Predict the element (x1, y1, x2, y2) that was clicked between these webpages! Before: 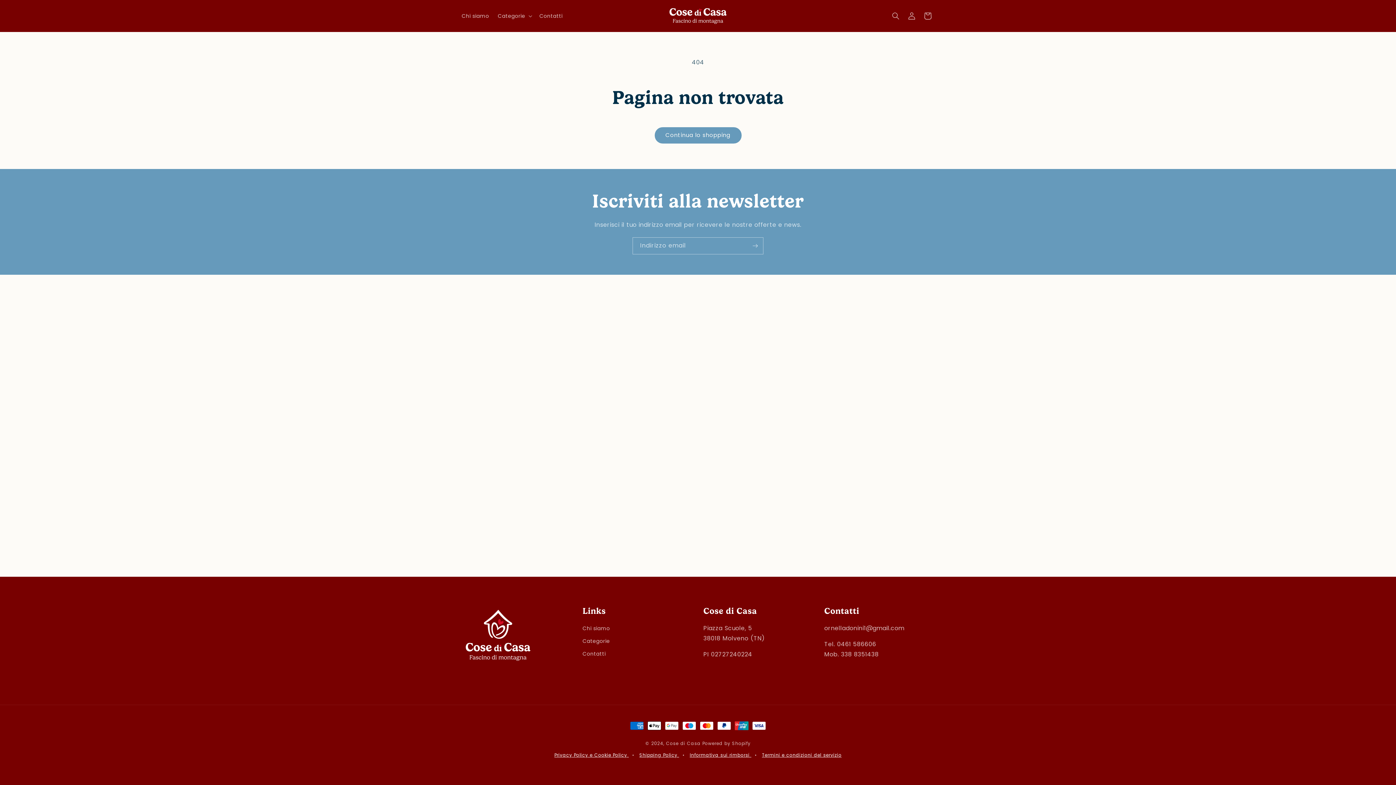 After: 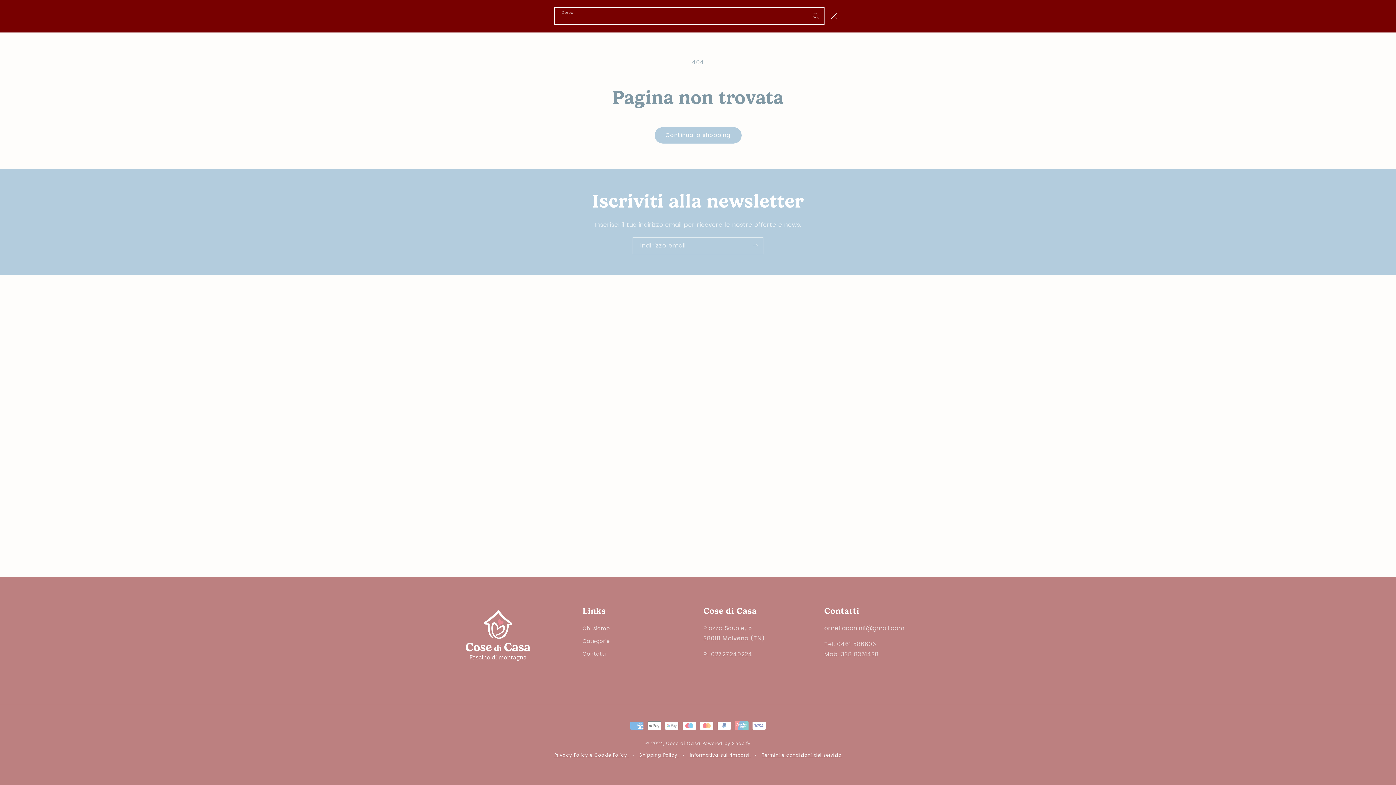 Action: bbox: (888, 7, 904, 23) label: Cerca